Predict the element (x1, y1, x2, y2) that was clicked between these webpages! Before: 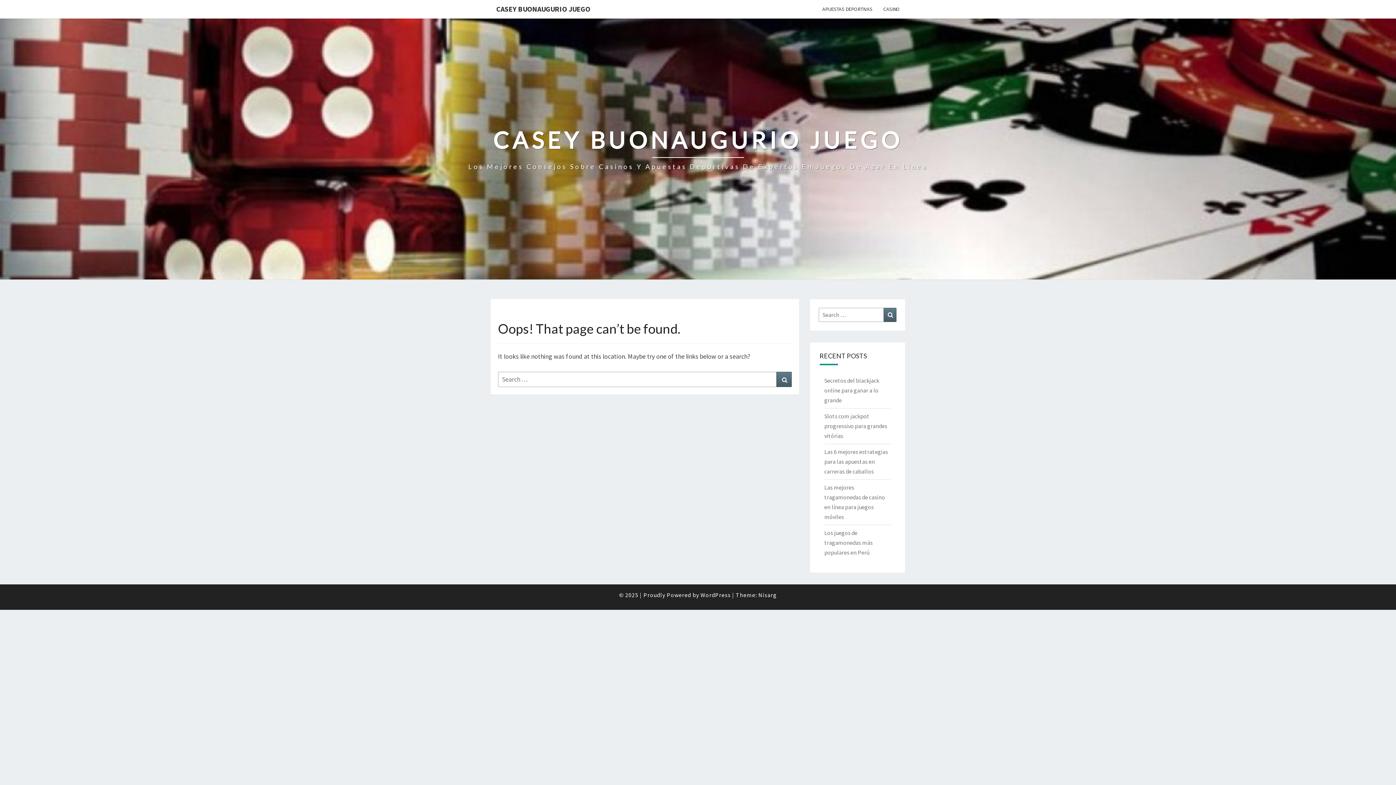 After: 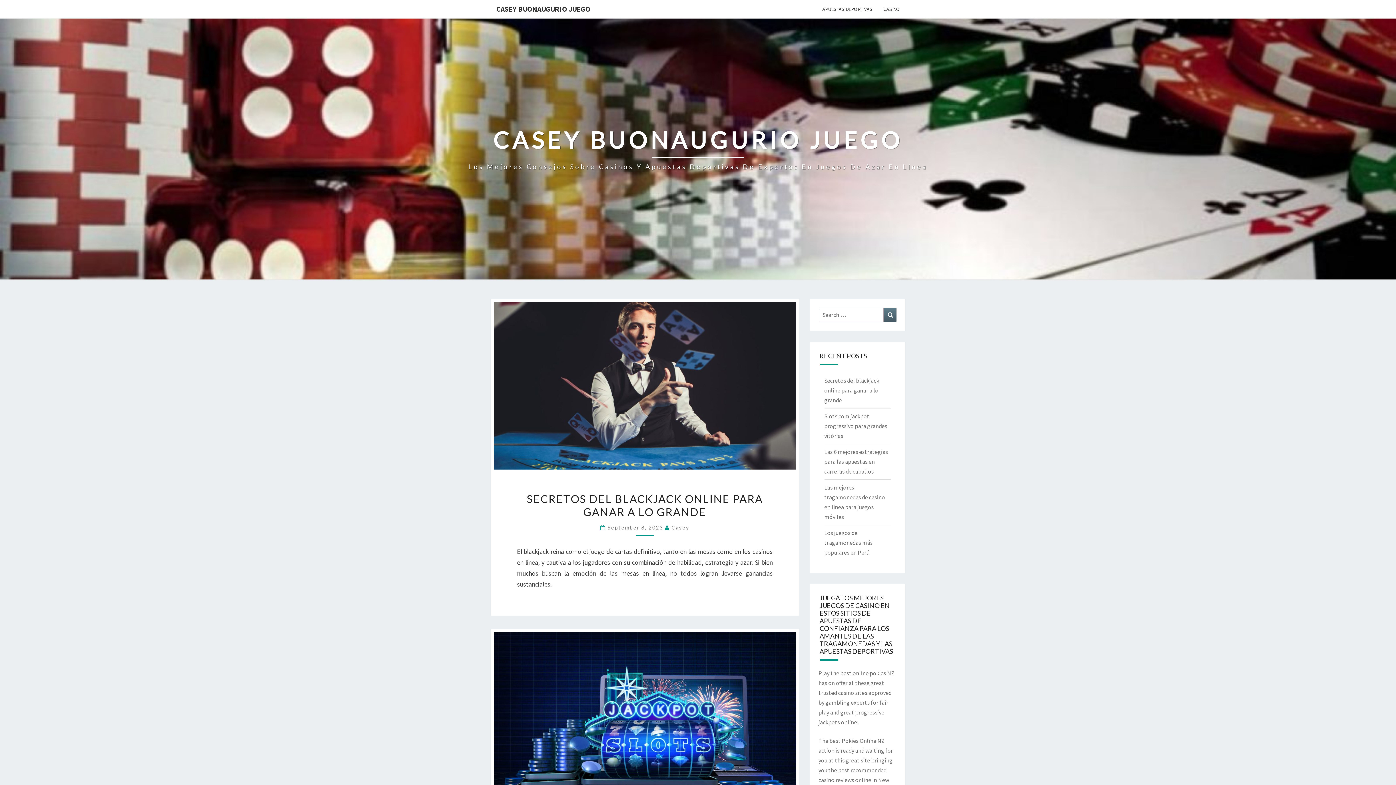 Action: label: CASEY BUONAUGURIO JUEGO
Los Mejores Consejos Sobre Casinos Y Apuestas Deportivas De Expertos En Juegos De Azar En Línea bbox: (468, 126, 927, 171)